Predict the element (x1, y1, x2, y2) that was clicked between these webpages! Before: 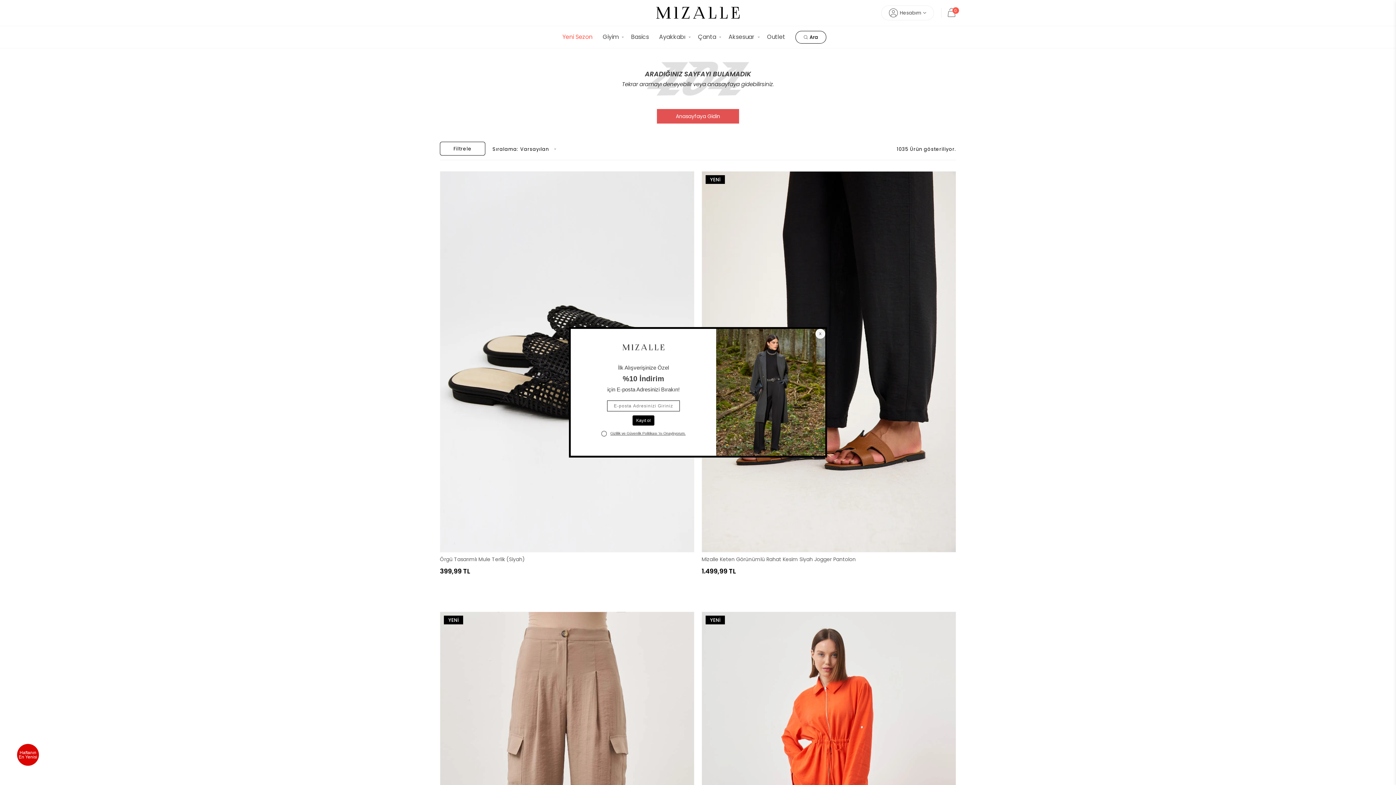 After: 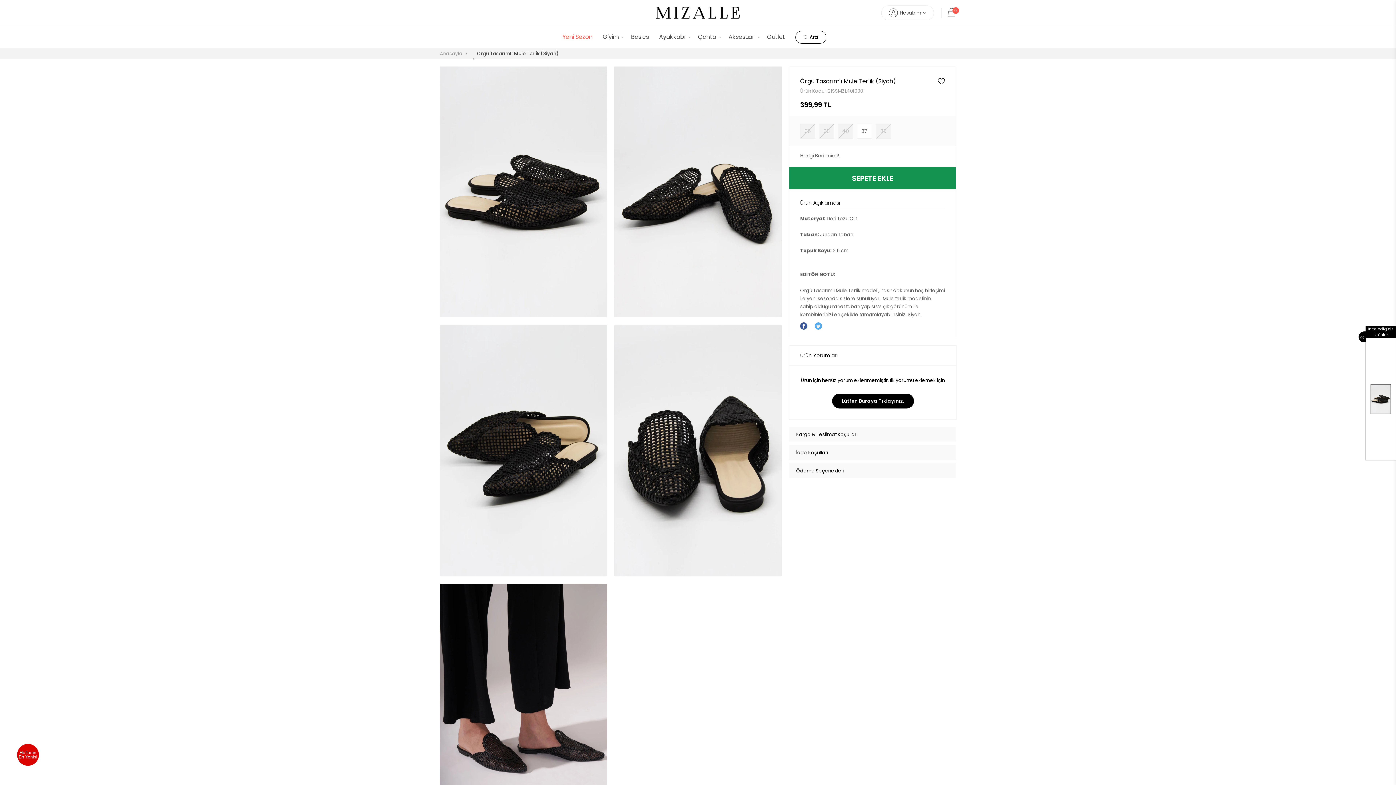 Action: bbox: (440, 171, 694, 552)